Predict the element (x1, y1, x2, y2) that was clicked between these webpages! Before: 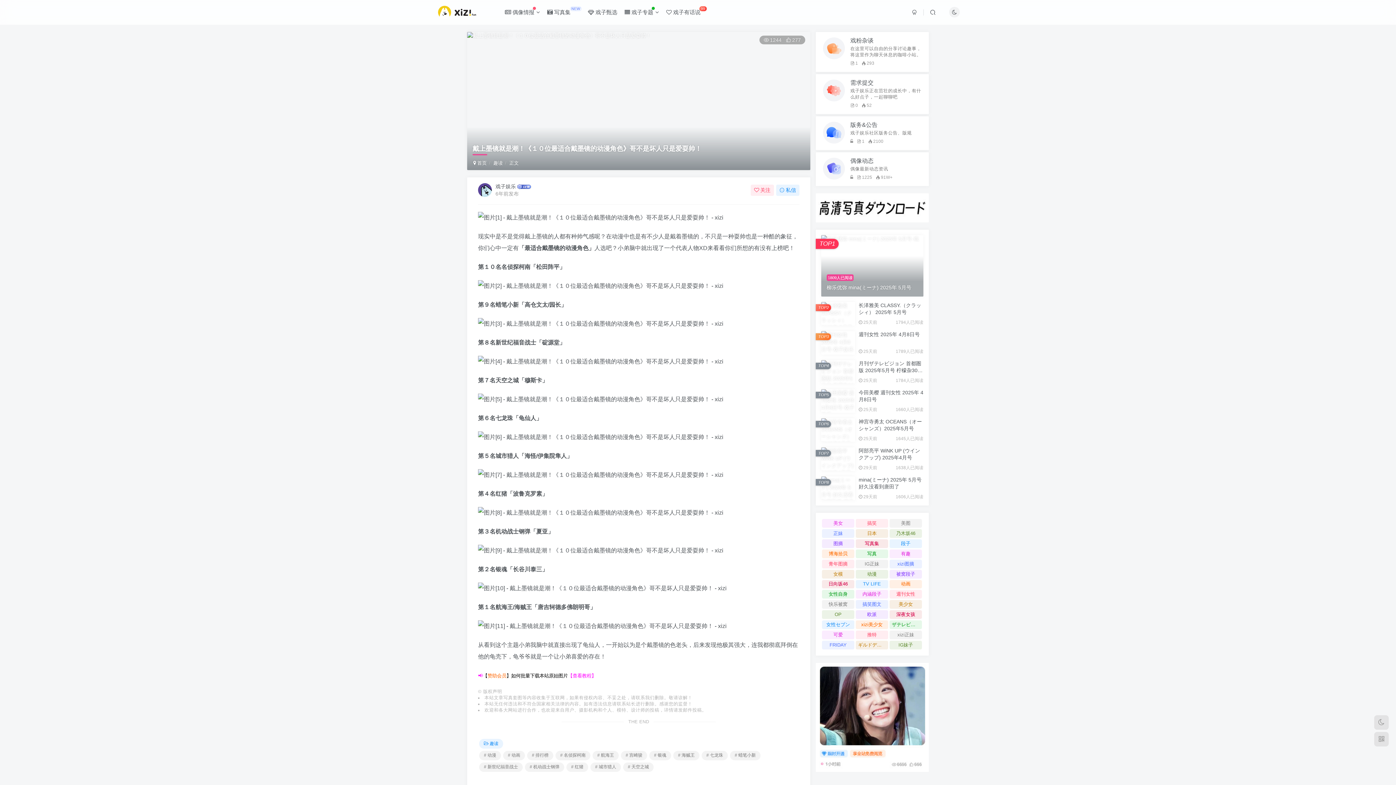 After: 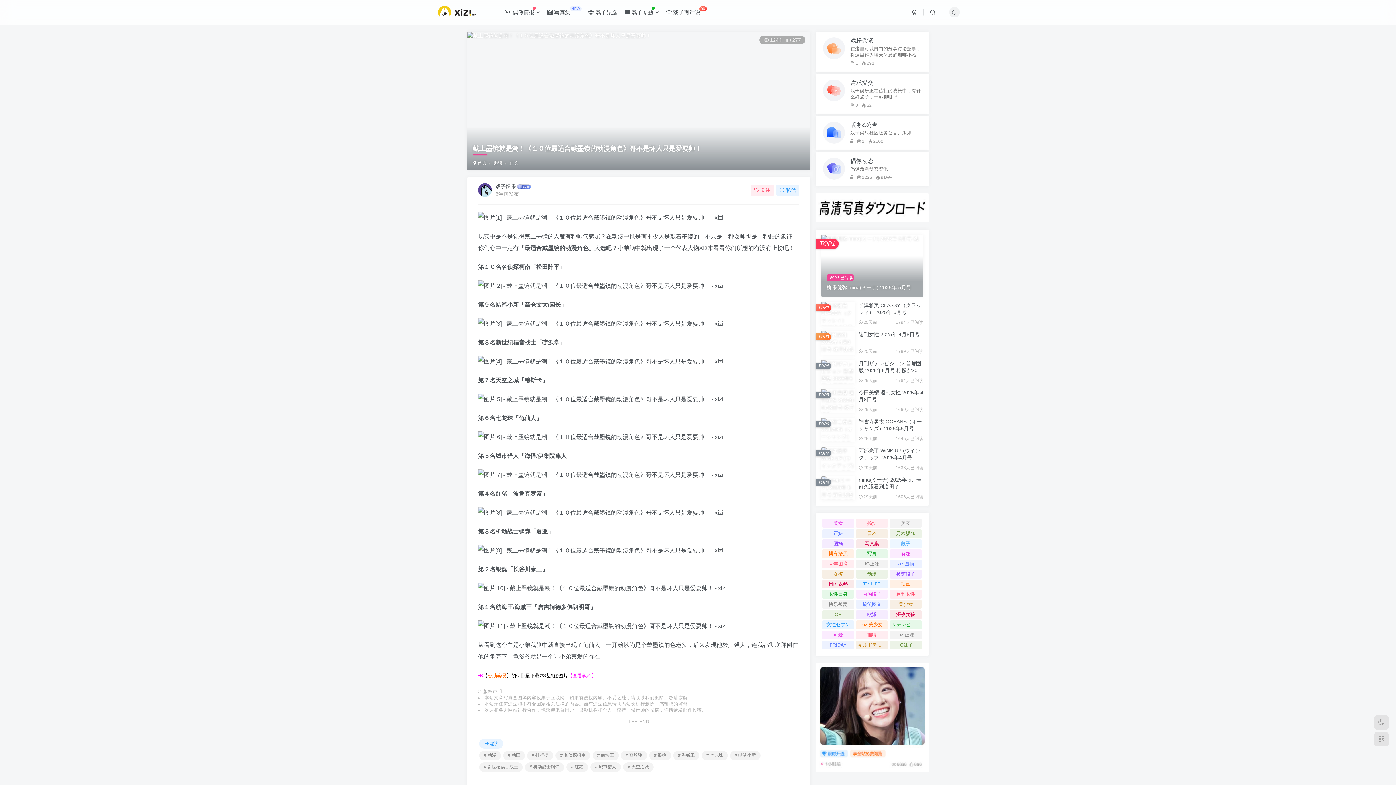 Action: label: 段子 bbox: (889, 539, 922, 548)